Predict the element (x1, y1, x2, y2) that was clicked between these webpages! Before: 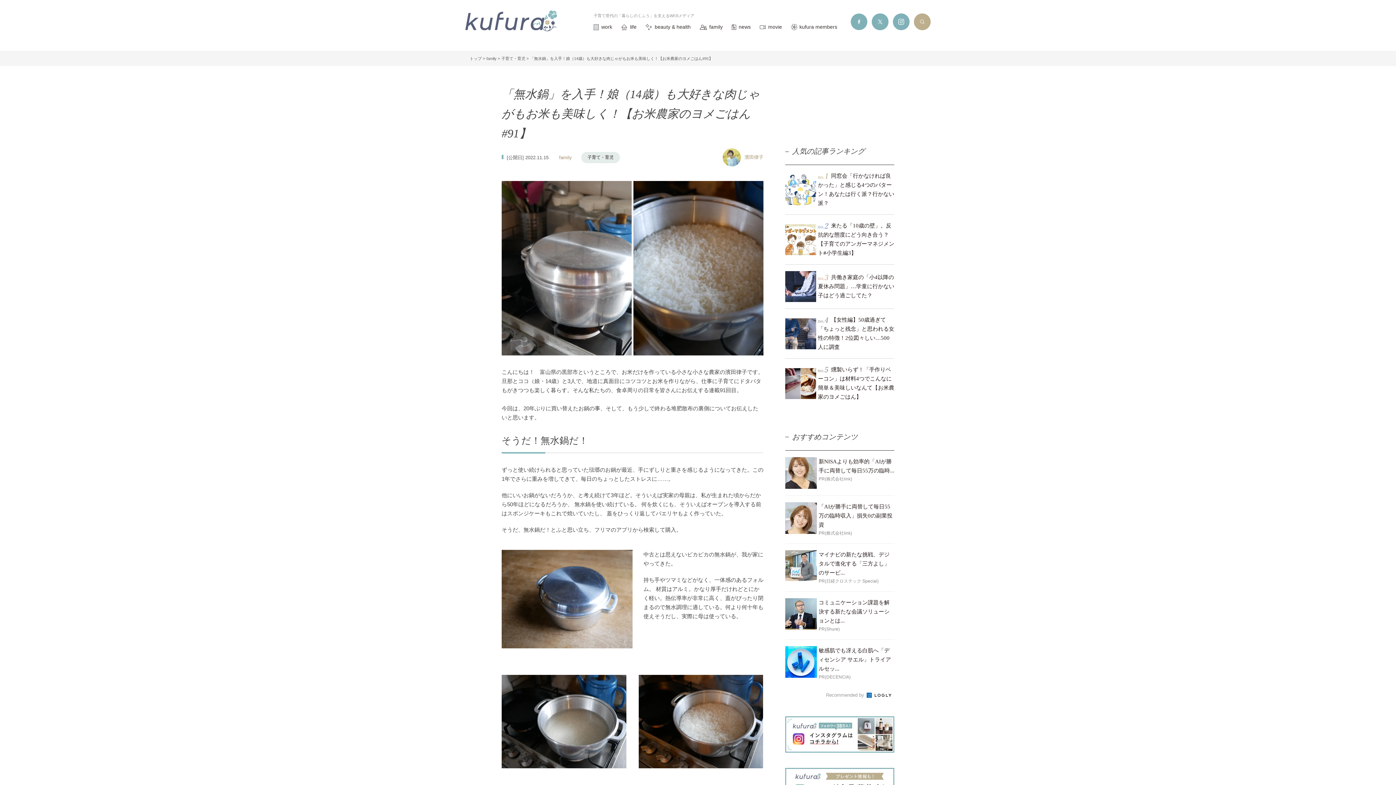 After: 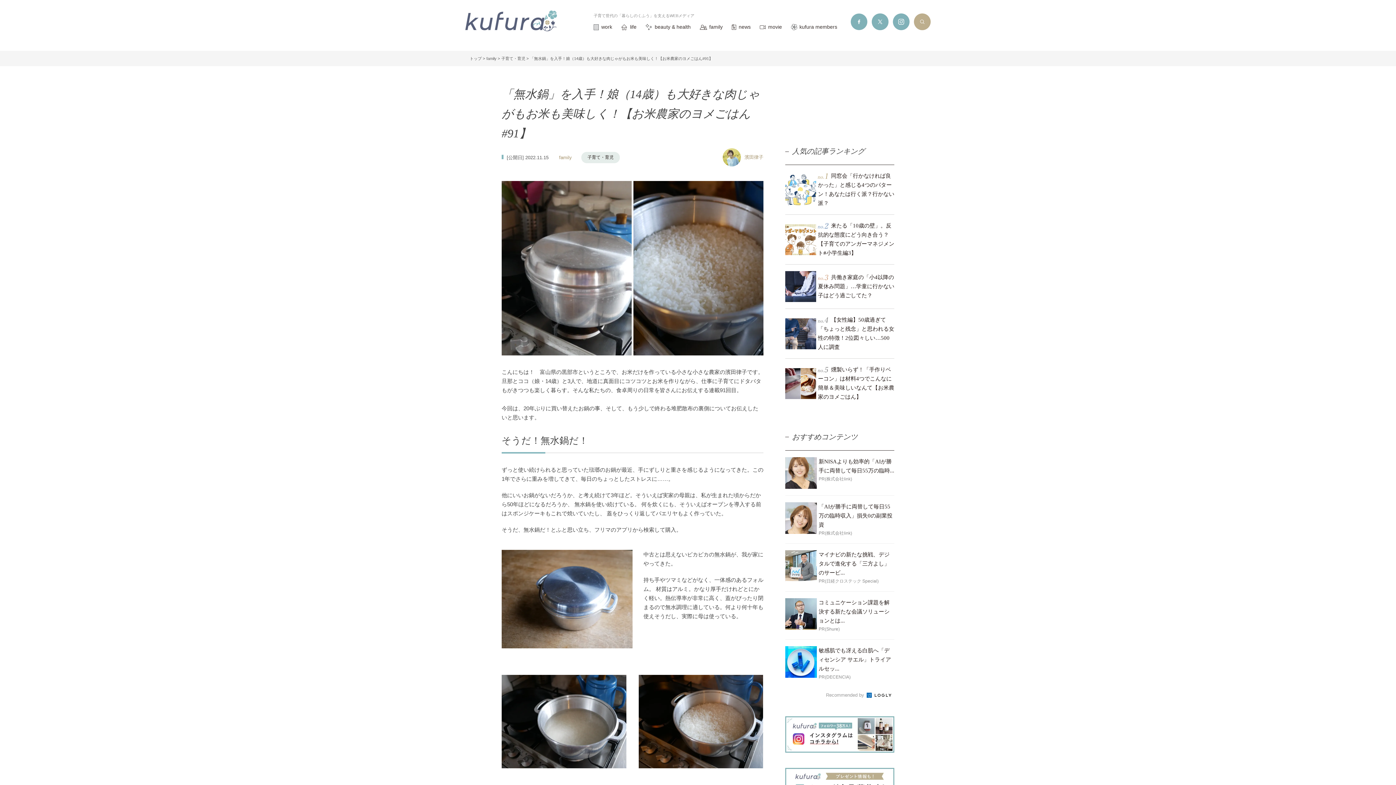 Action: label: 	
マイナビの新たな挑戦、デジタルで進化する「三方よし」のサービ...
PR(日経クロステック Special) bbox: (785, 544, 894, 591)